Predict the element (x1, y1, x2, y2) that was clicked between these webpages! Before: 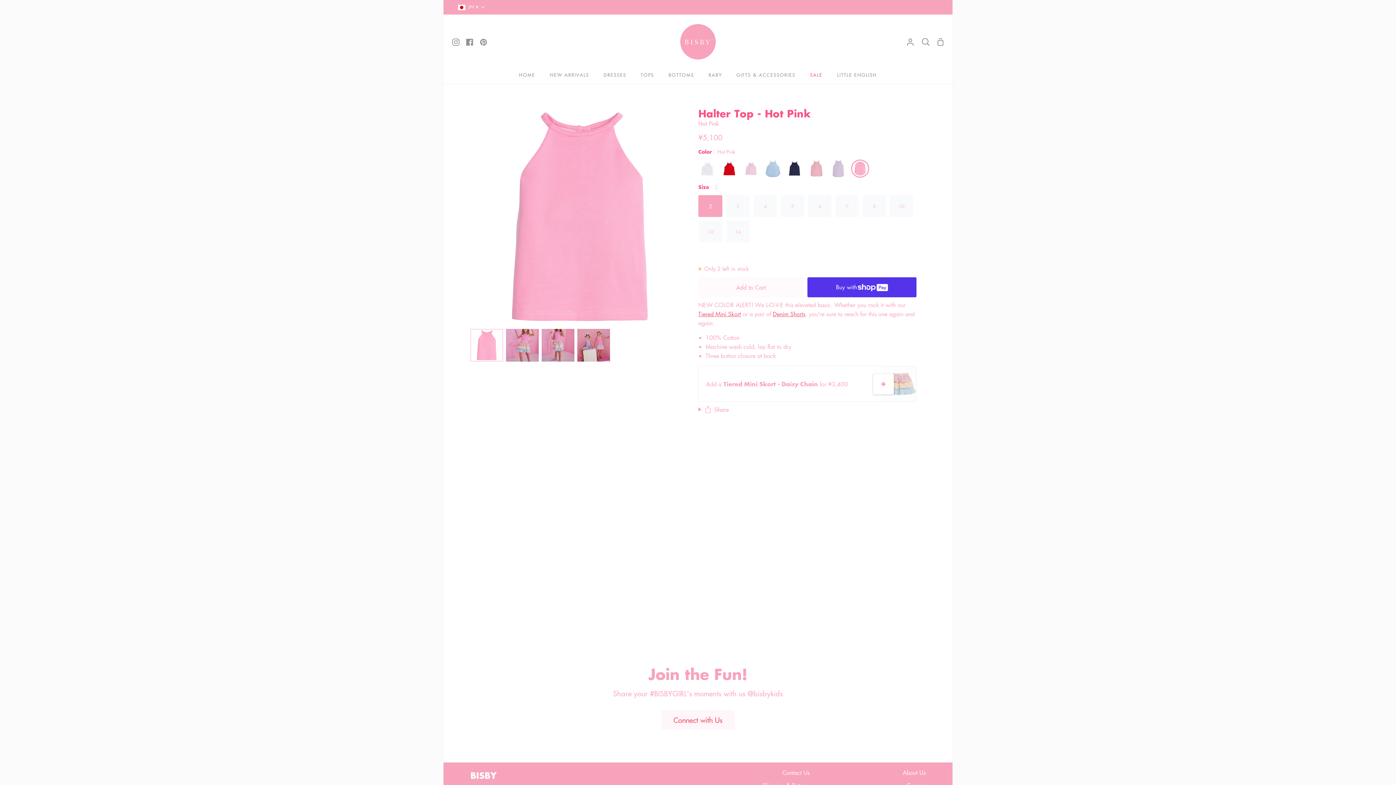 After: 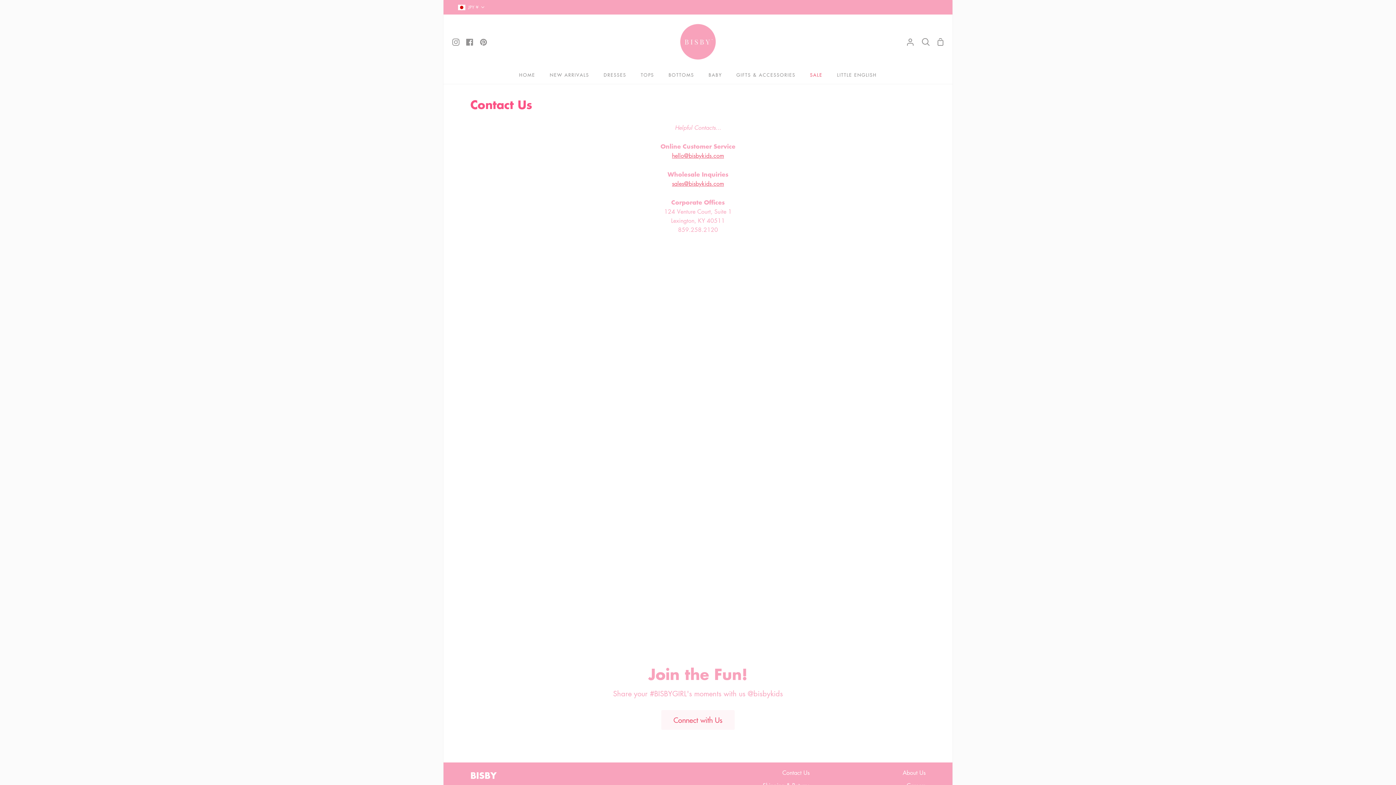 Action: label: Contact Us bbox: (782, 768, 809, 776)